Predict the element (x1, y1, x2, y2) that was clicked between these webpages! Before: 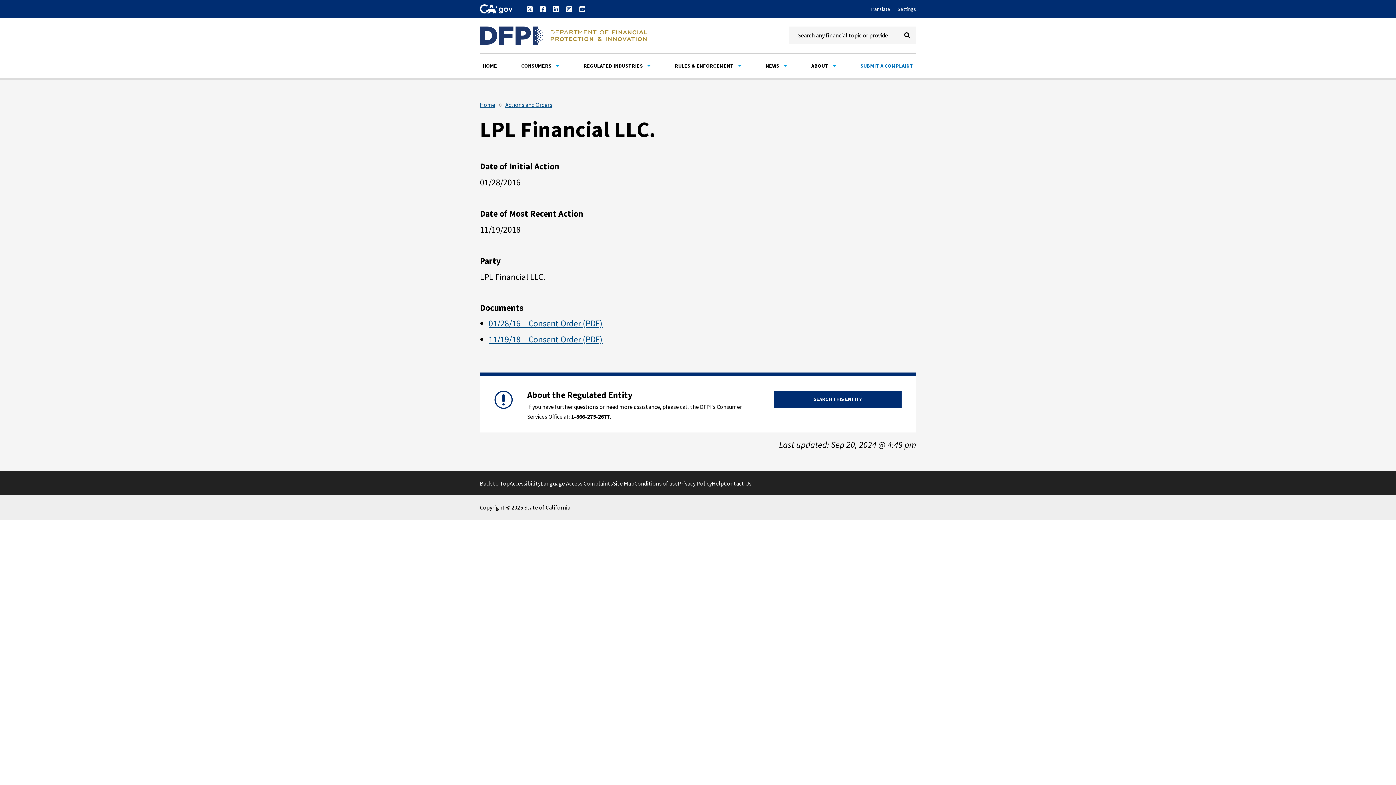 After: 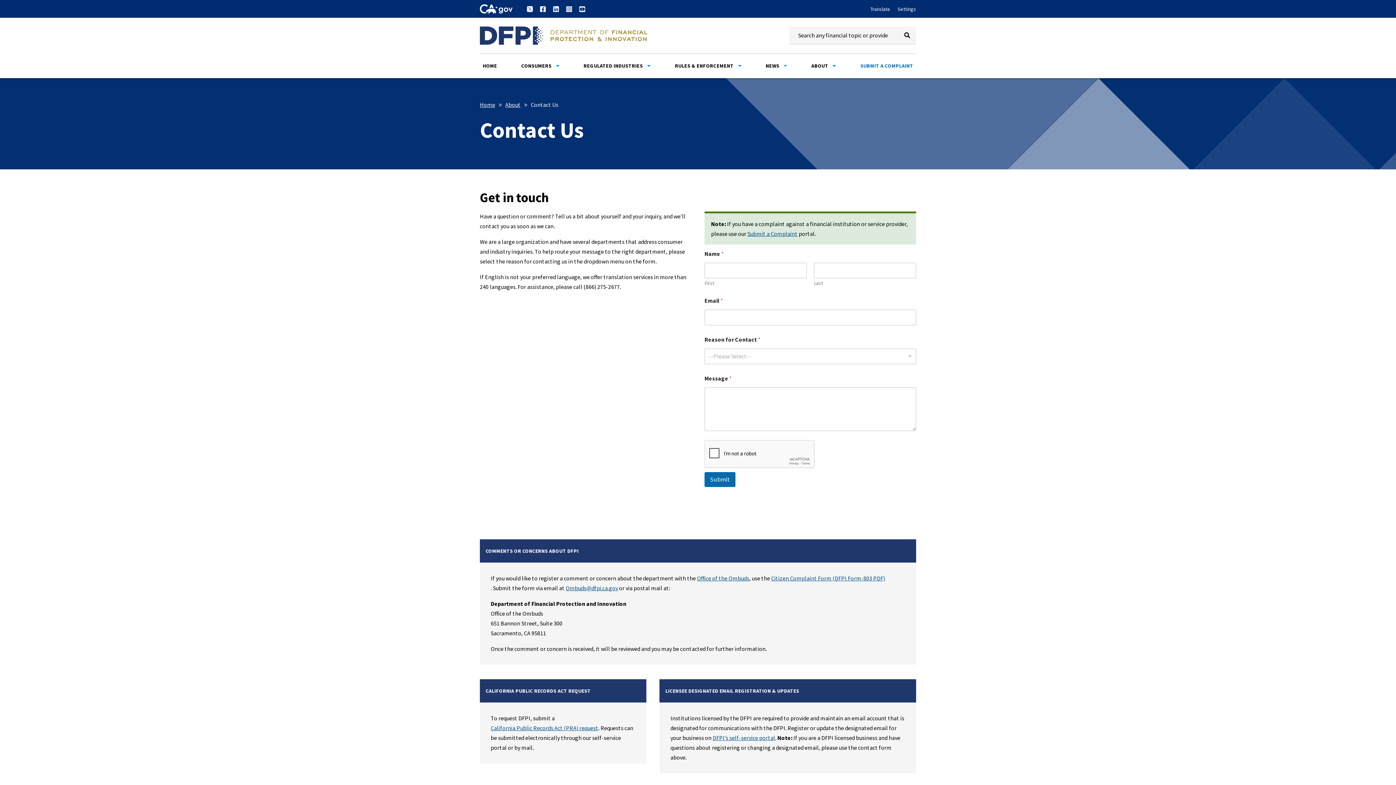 Action: label: Contact Us bbox: (724, 478, 751, 488)